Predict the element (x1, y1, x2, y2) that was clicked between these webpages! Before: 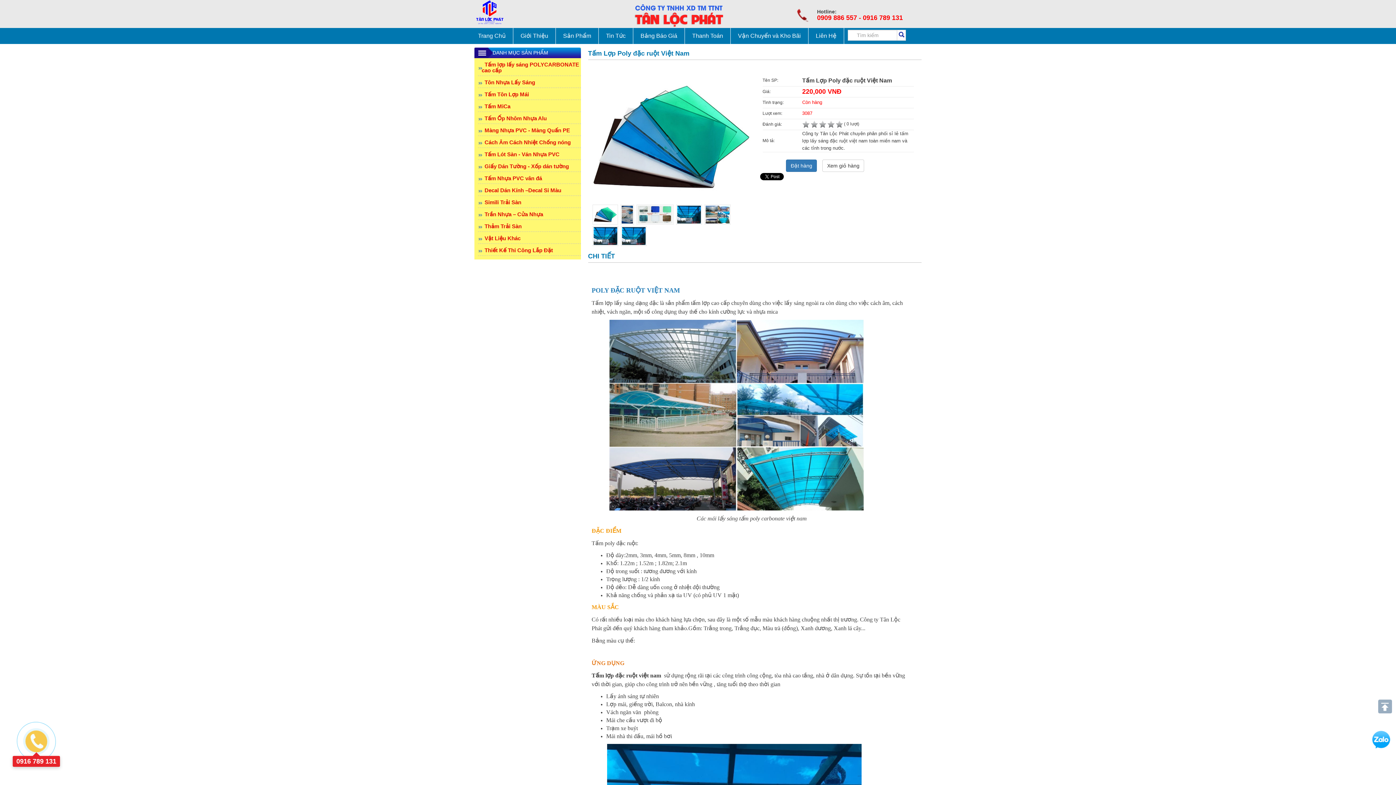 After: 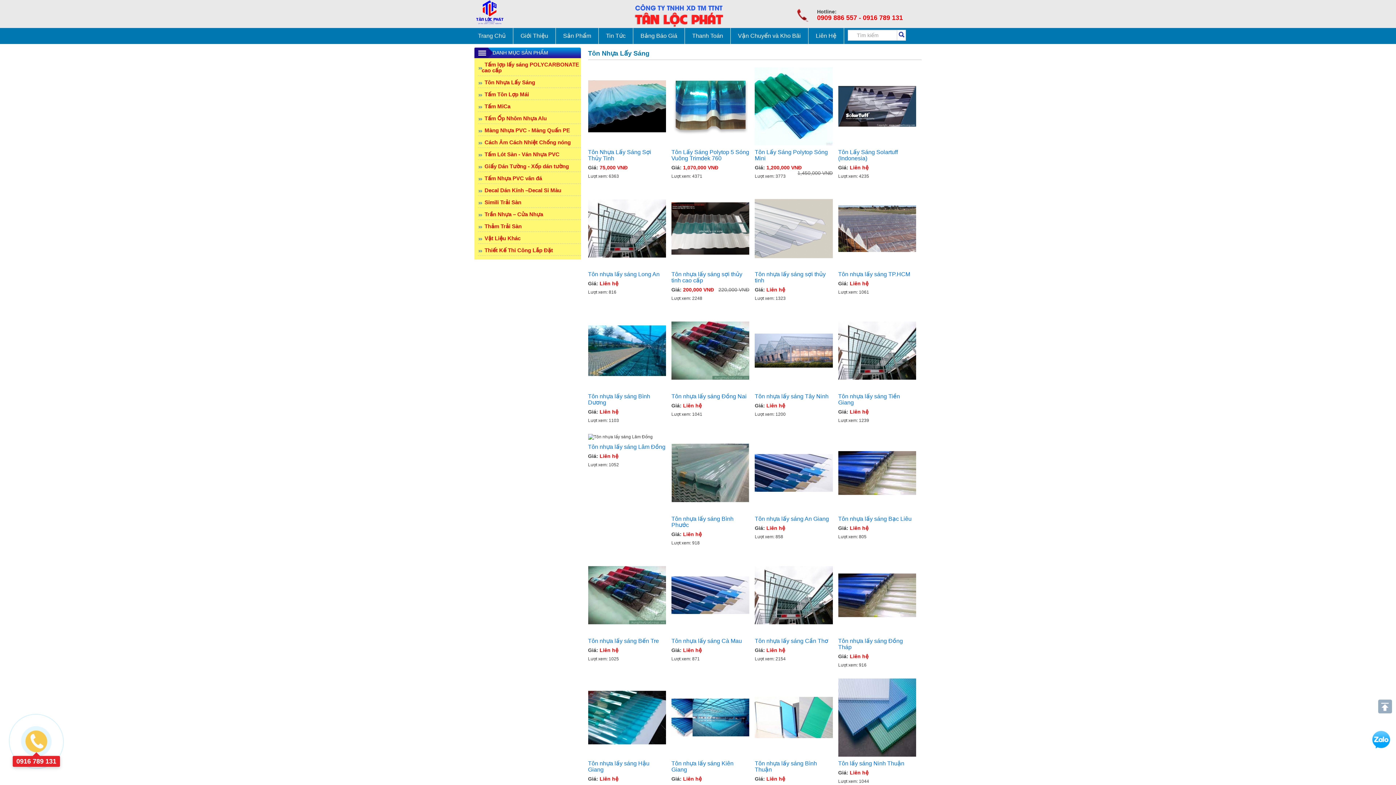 Action: label:   Tôn Nhựa Lấy Sáng bbox: (474, 79, 580, 88)